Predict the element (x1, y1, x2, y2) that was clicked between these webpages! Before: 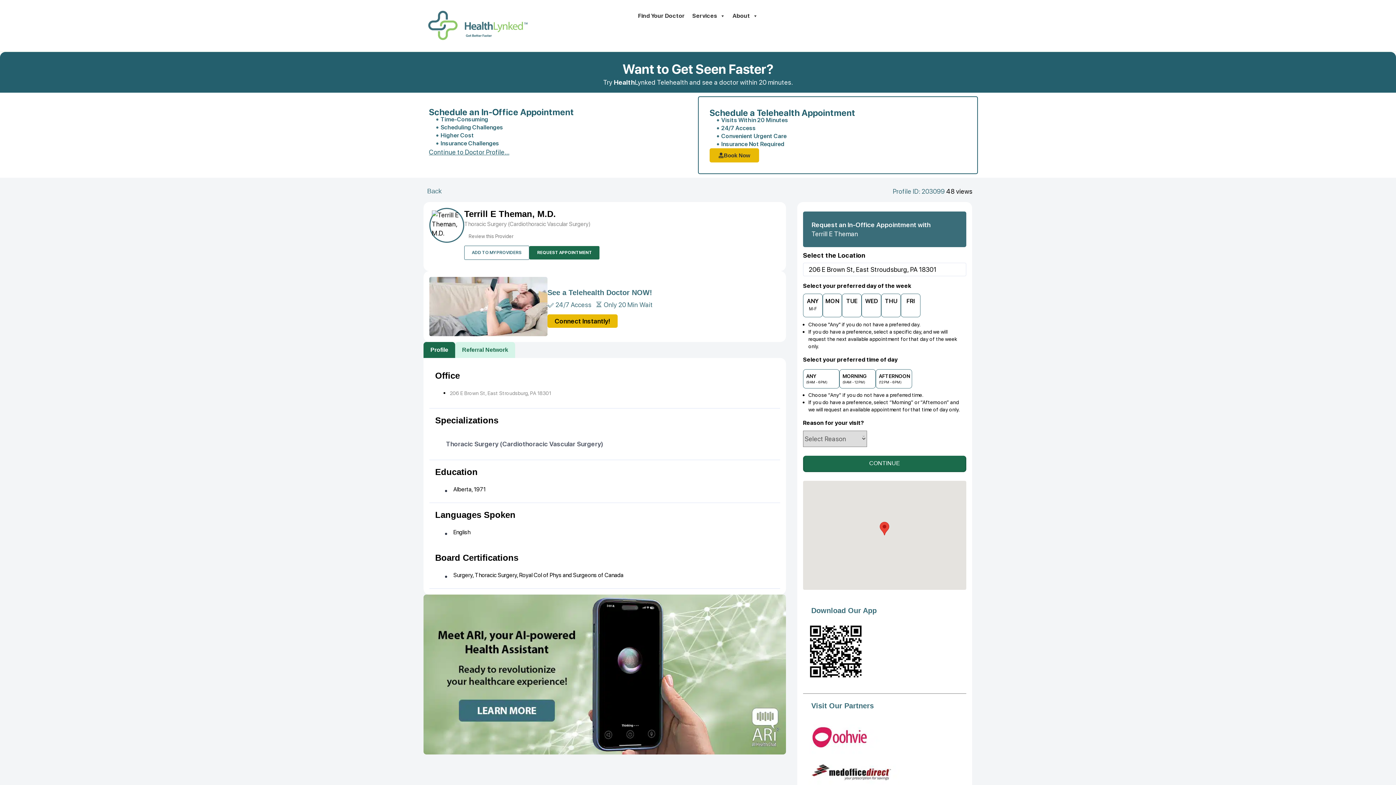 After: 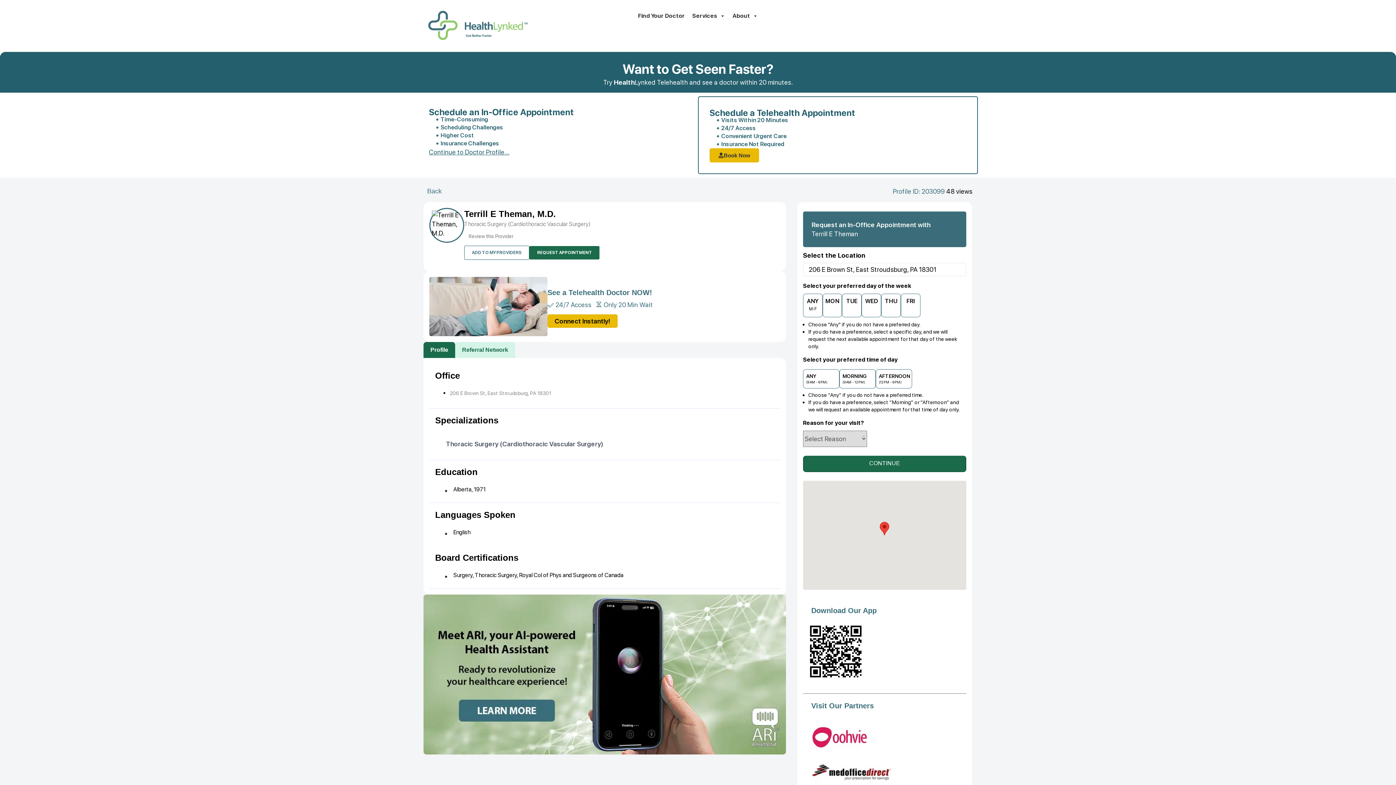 Action: bbox: (464, 231, 602, 240) label: Review this Provider